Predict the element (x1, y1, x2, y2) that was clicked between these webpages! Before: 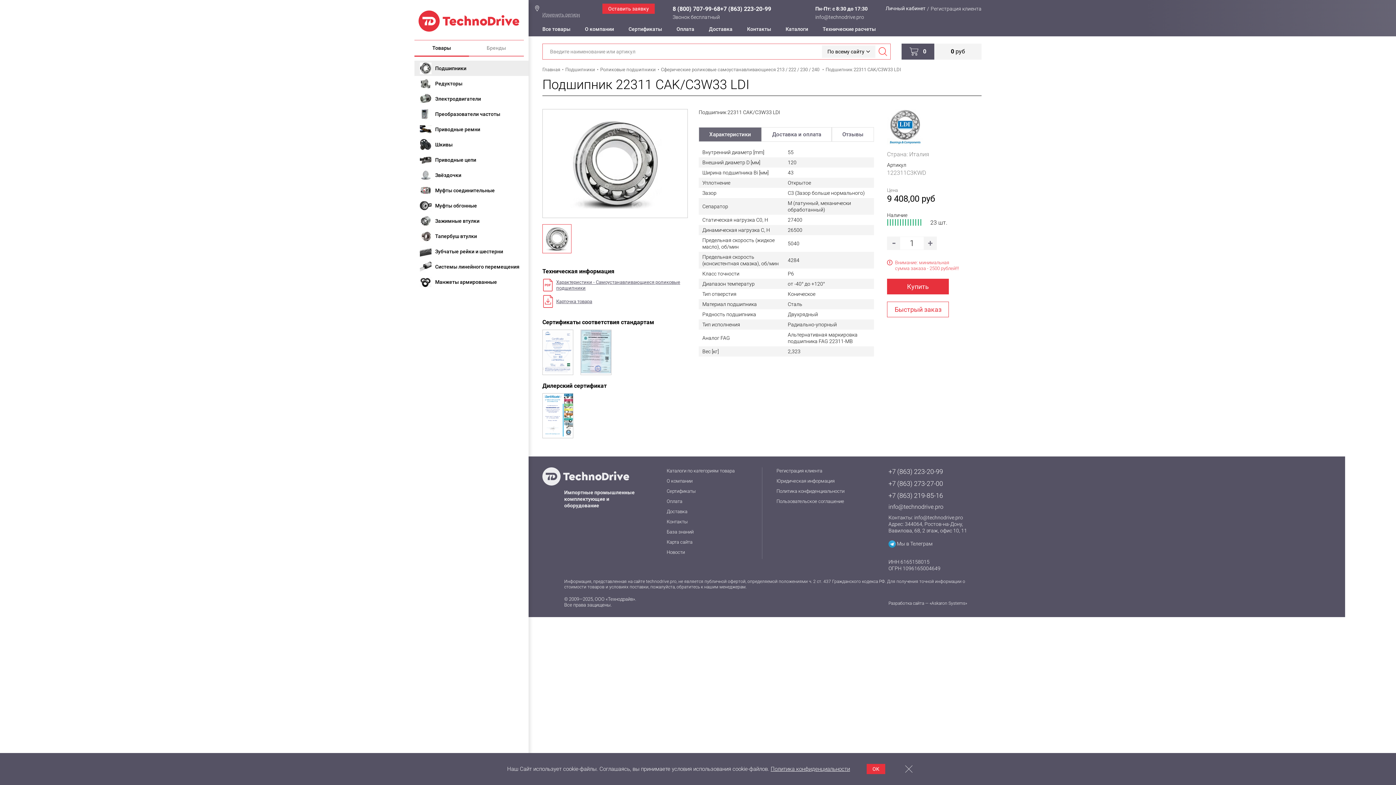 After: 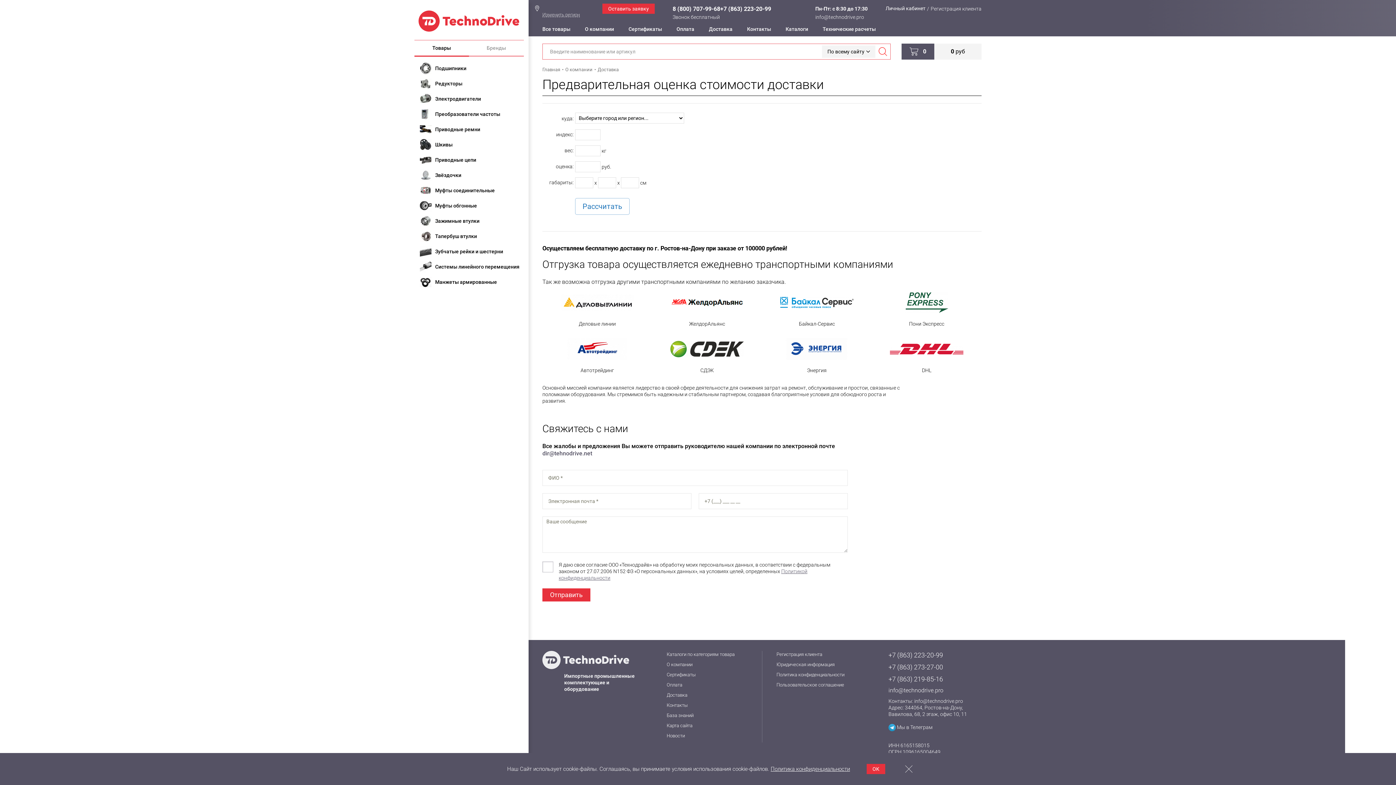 Action: label: Доставка bbox: (666, 508, 687, 514)